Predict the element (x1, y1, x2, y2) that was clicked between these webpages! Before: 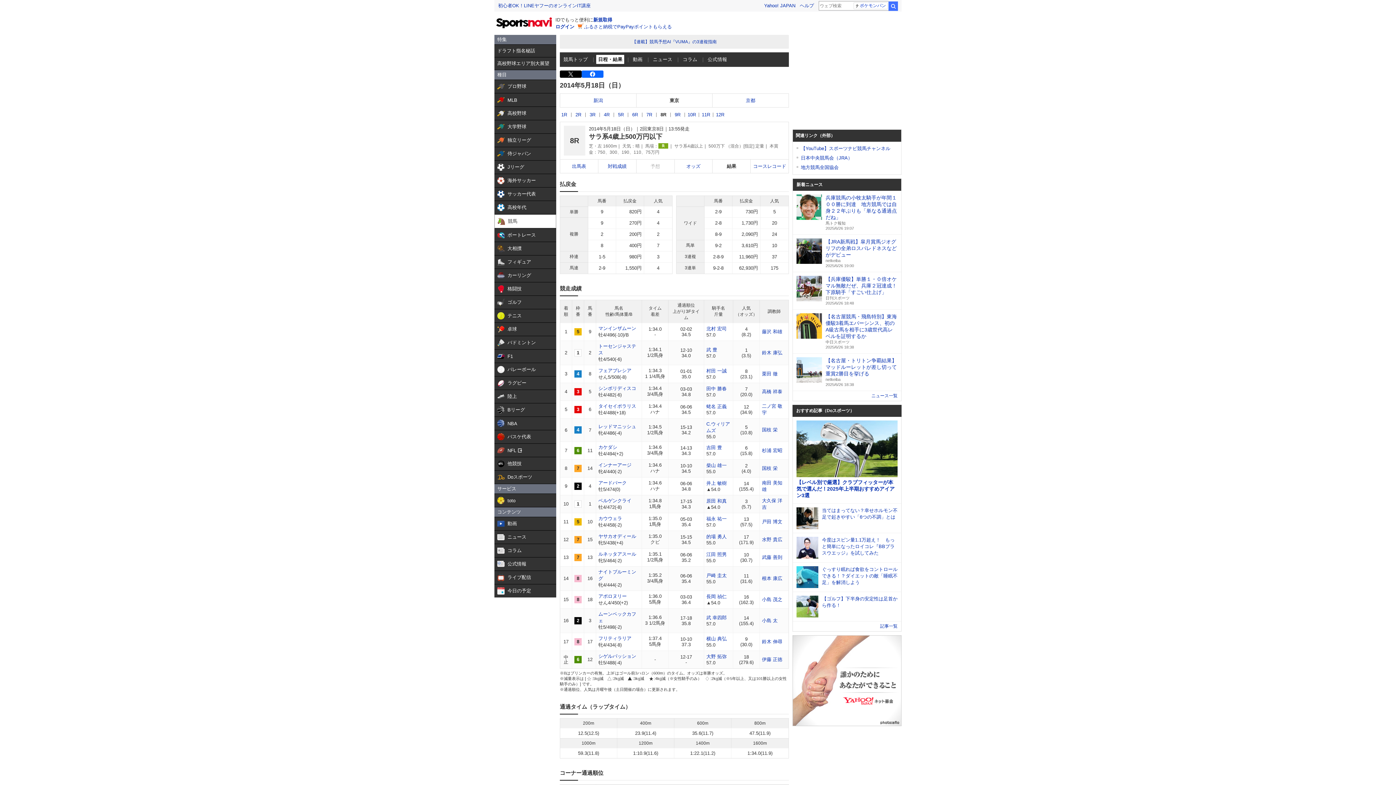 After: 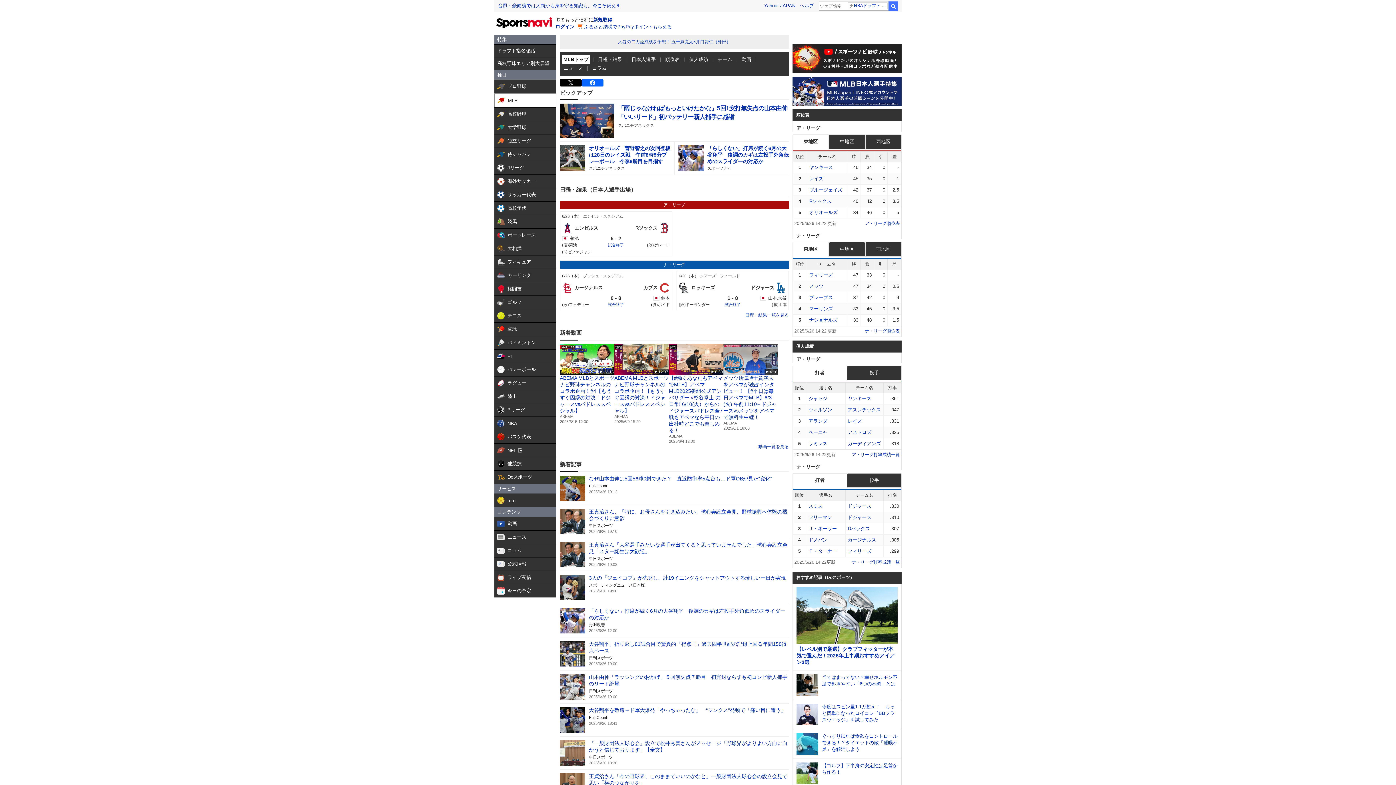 Action: bbox: (494, 93, 556, 106) label:  

MLB